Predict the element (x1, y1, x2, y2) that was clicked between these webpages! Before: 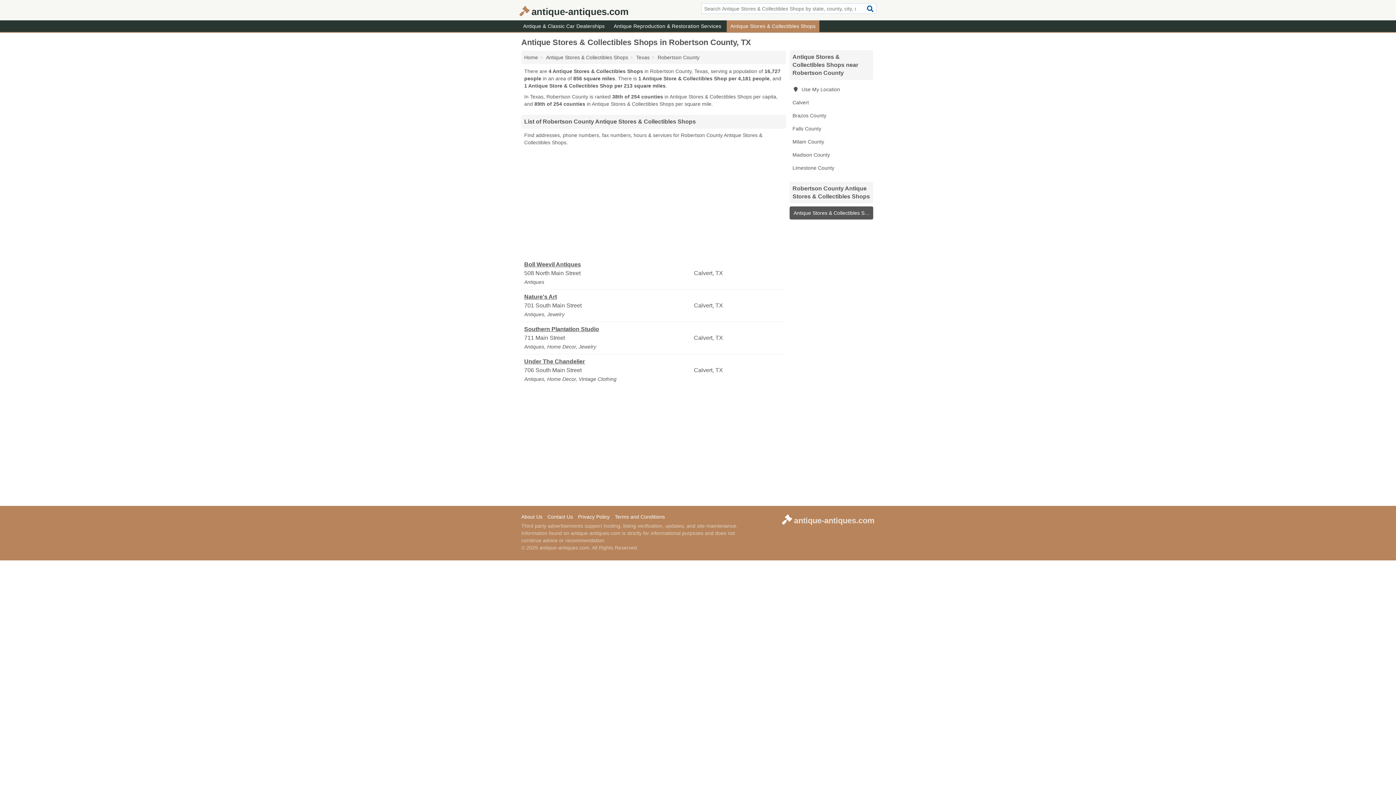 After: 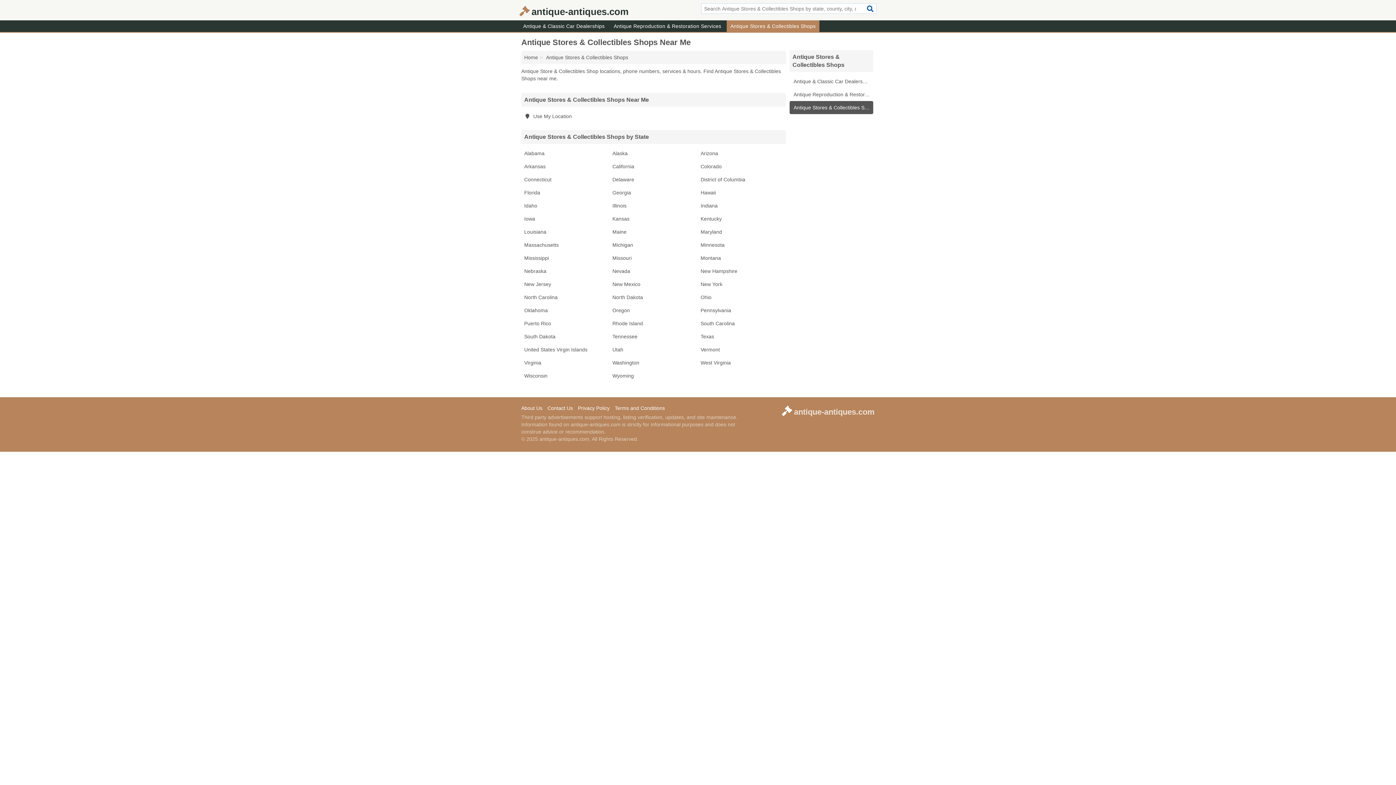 Action: bbox: (726, 20, 819, 32) label: Antique Stores & Collectibles Shops